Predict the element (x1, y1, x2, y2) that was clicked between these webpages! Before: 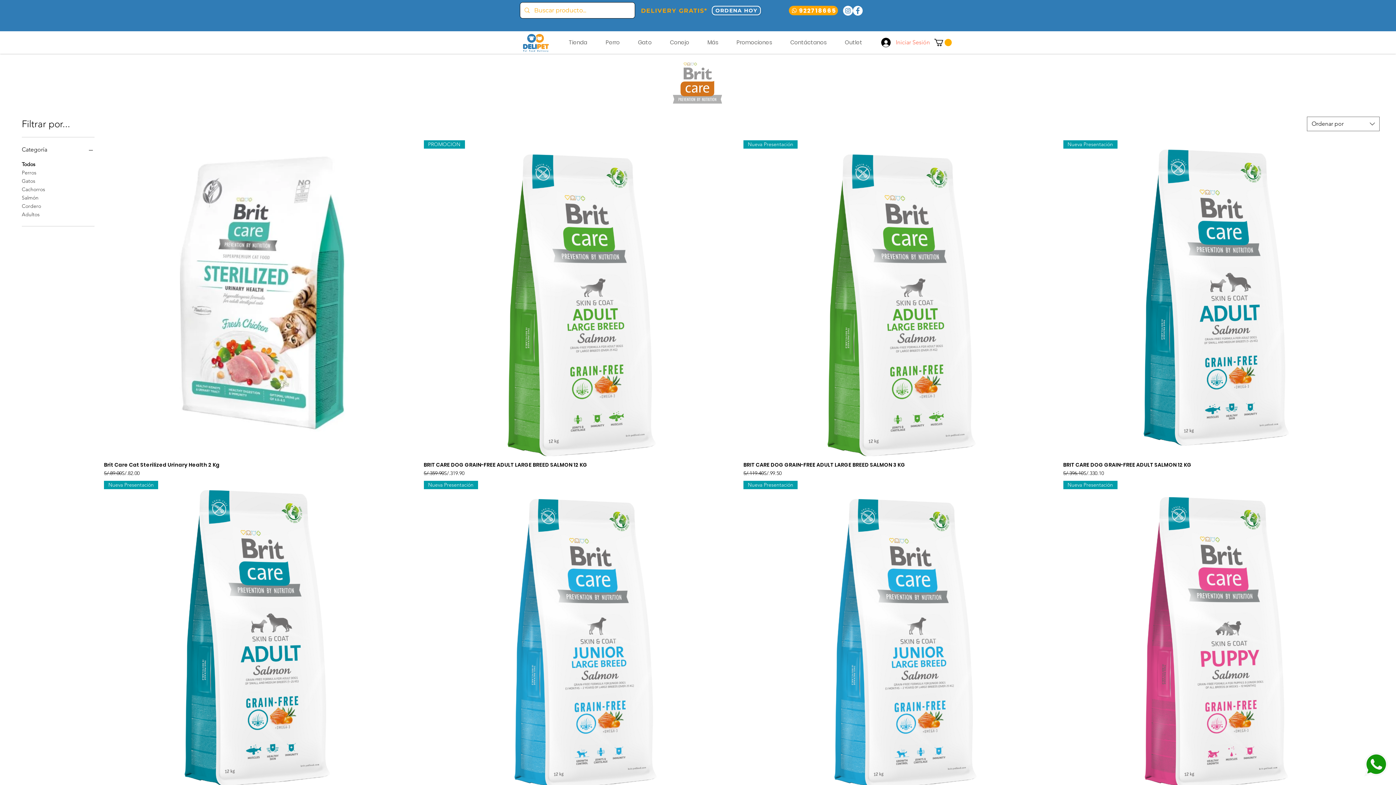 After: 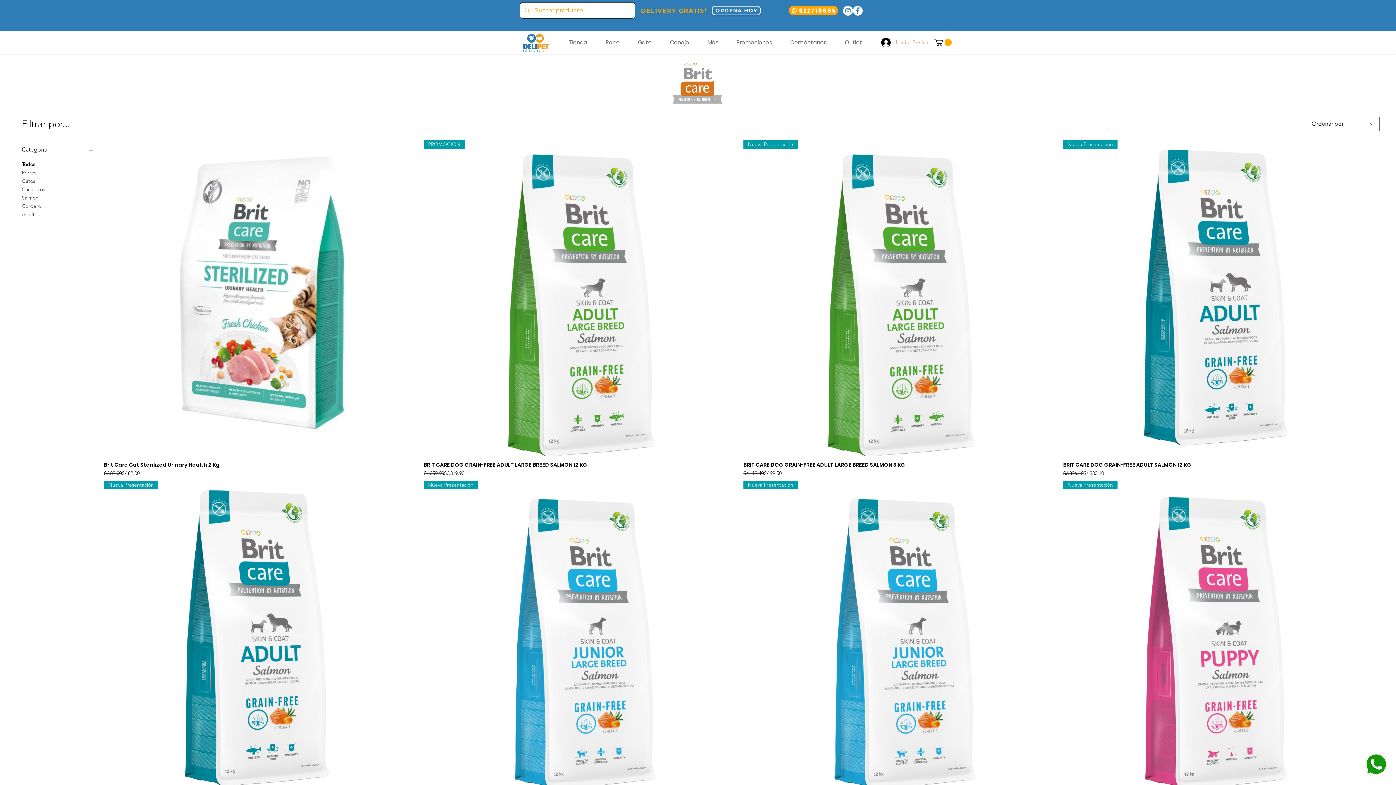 Action: label: Iniciar Sesión bbox: (876, 35, 932, 49)